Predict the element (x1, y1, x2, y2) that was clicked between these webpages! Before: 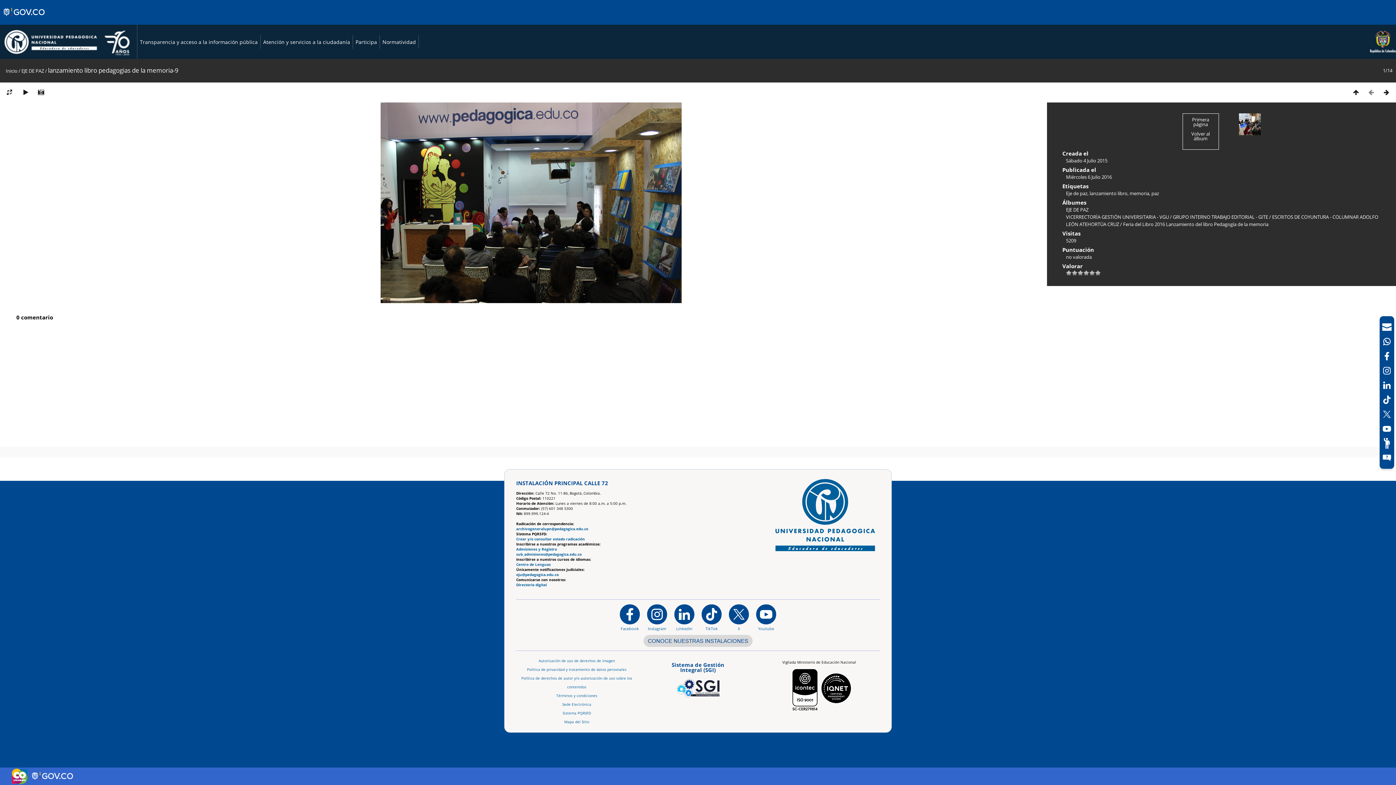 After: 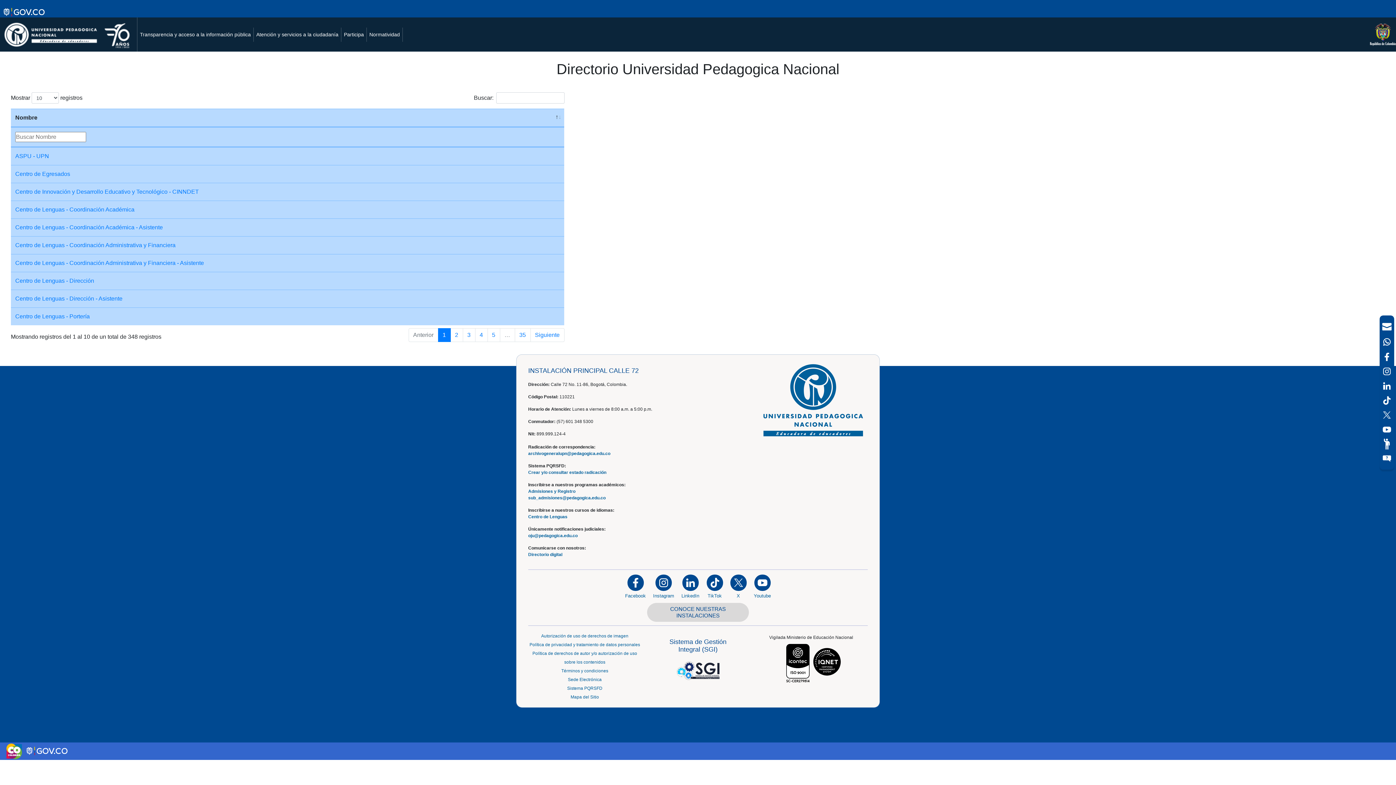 Action: label: Directorio digital bbox: (516, 582, 546, 587)